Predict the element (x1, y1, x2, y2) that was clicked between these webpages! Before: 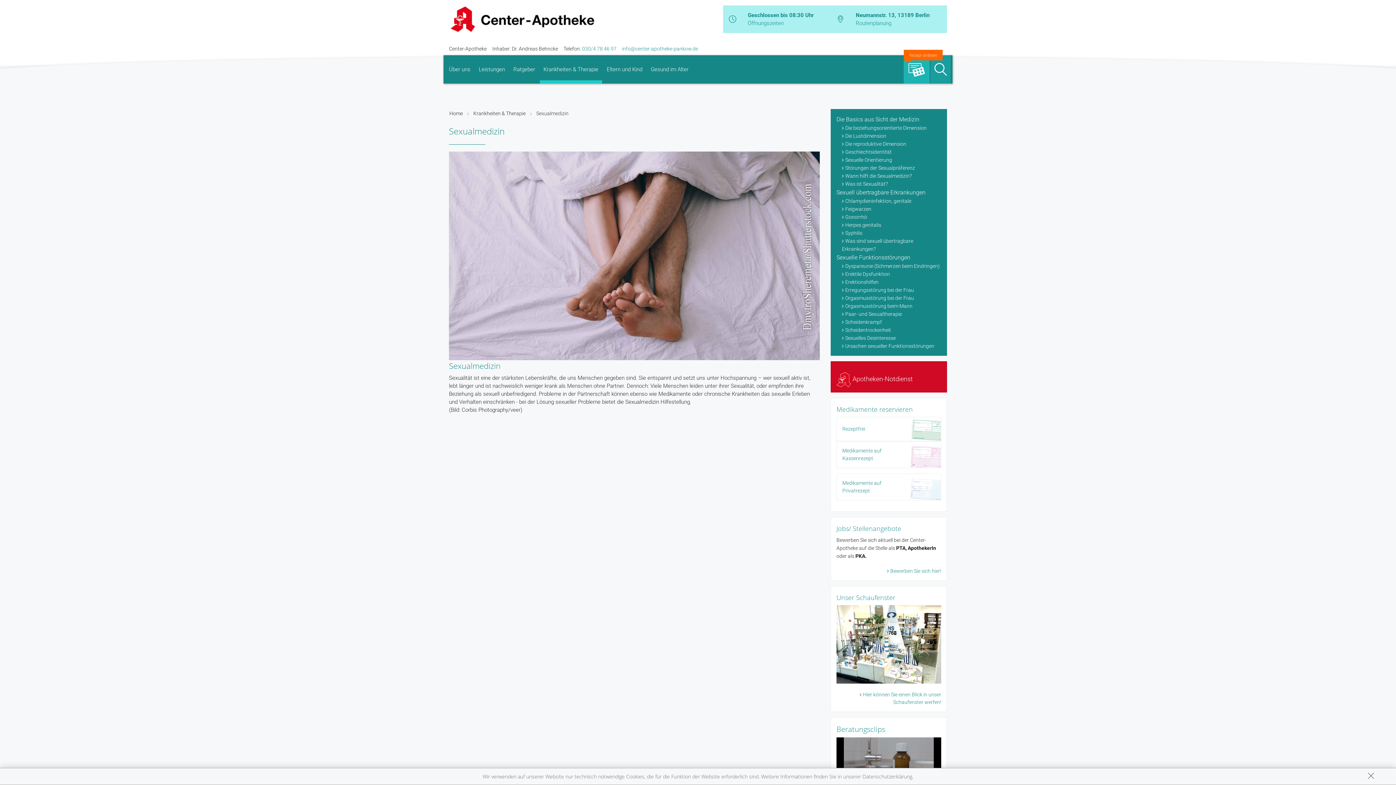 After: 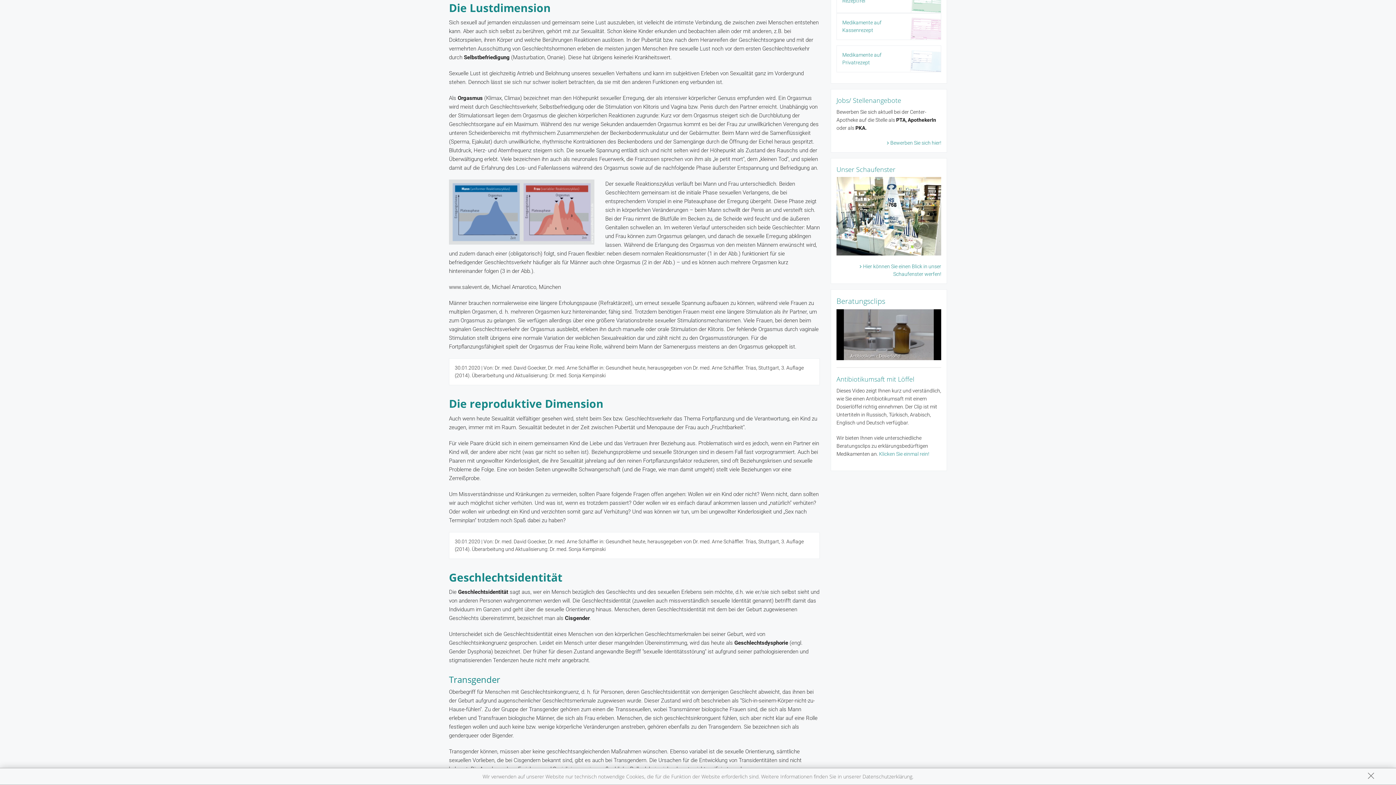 Action: label: Die Lustdimension bbox: (842, 132, 941, 140)